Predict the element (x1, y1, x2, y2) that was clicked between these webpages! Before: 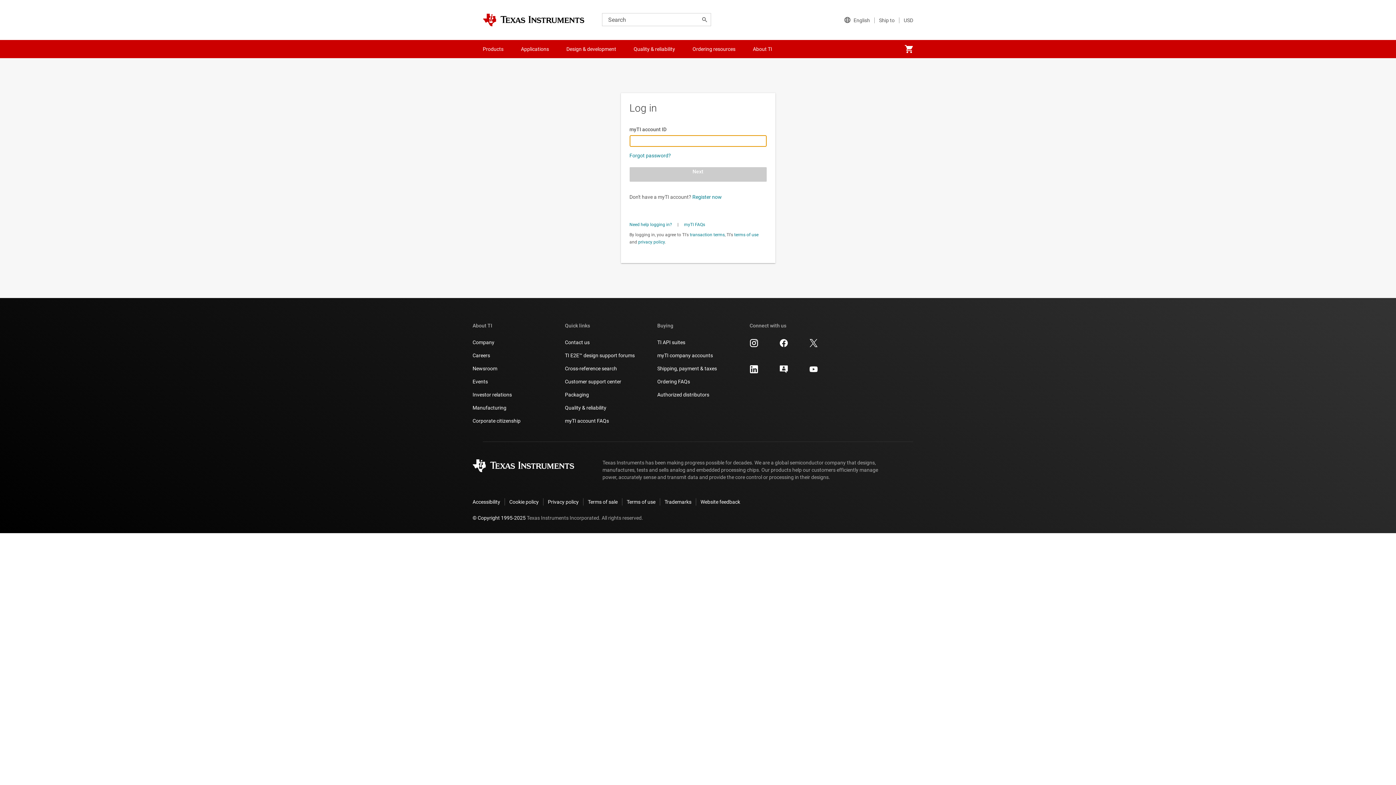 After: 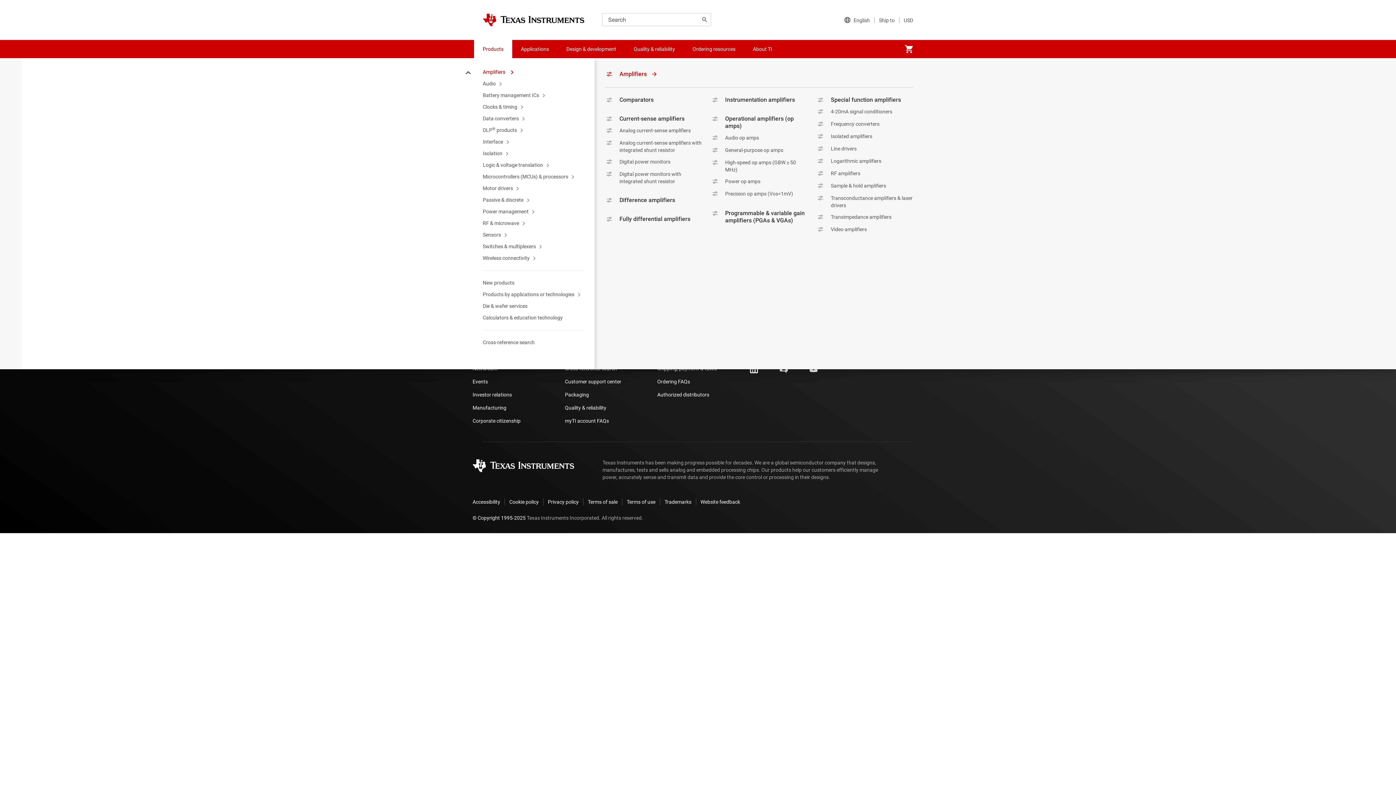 Action: bbox: (474, 40, 512, 58) label: Products